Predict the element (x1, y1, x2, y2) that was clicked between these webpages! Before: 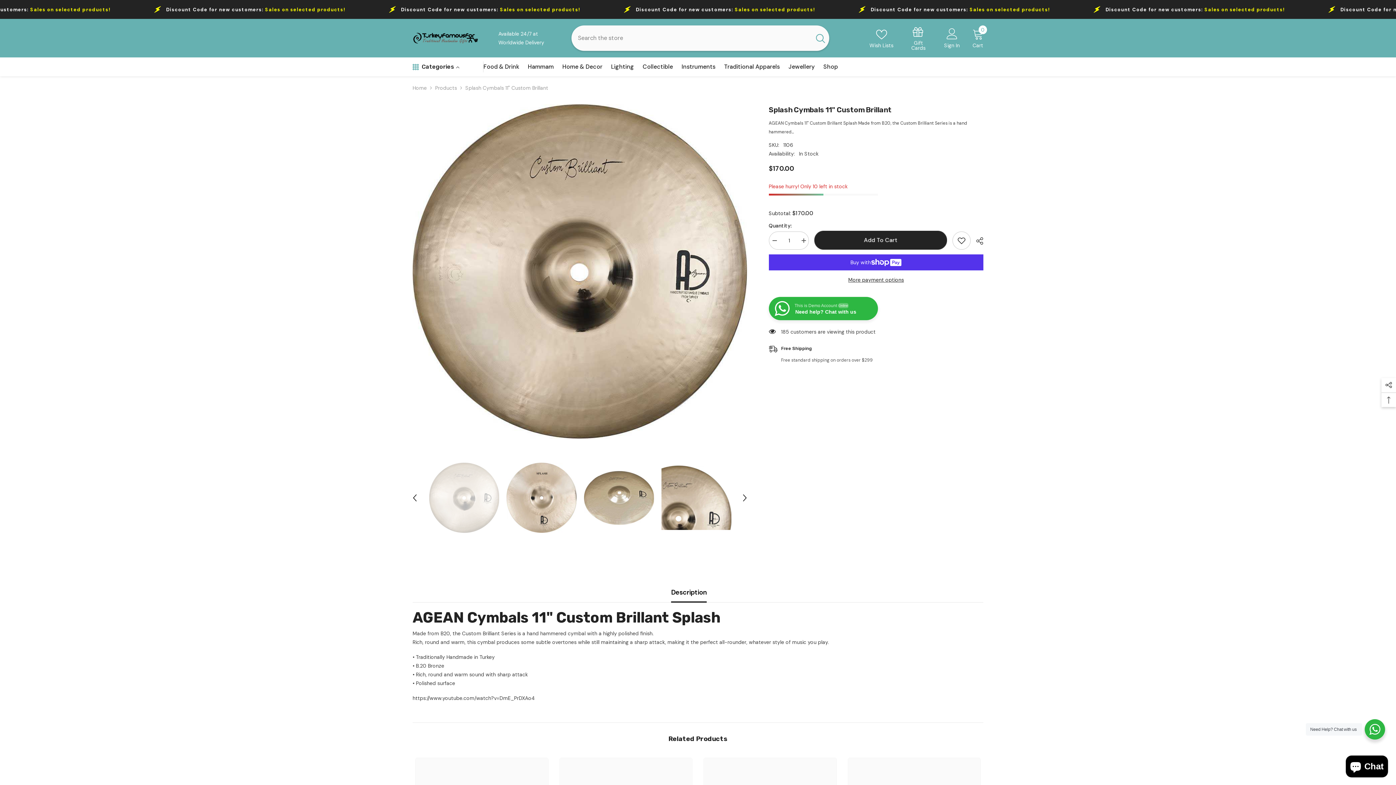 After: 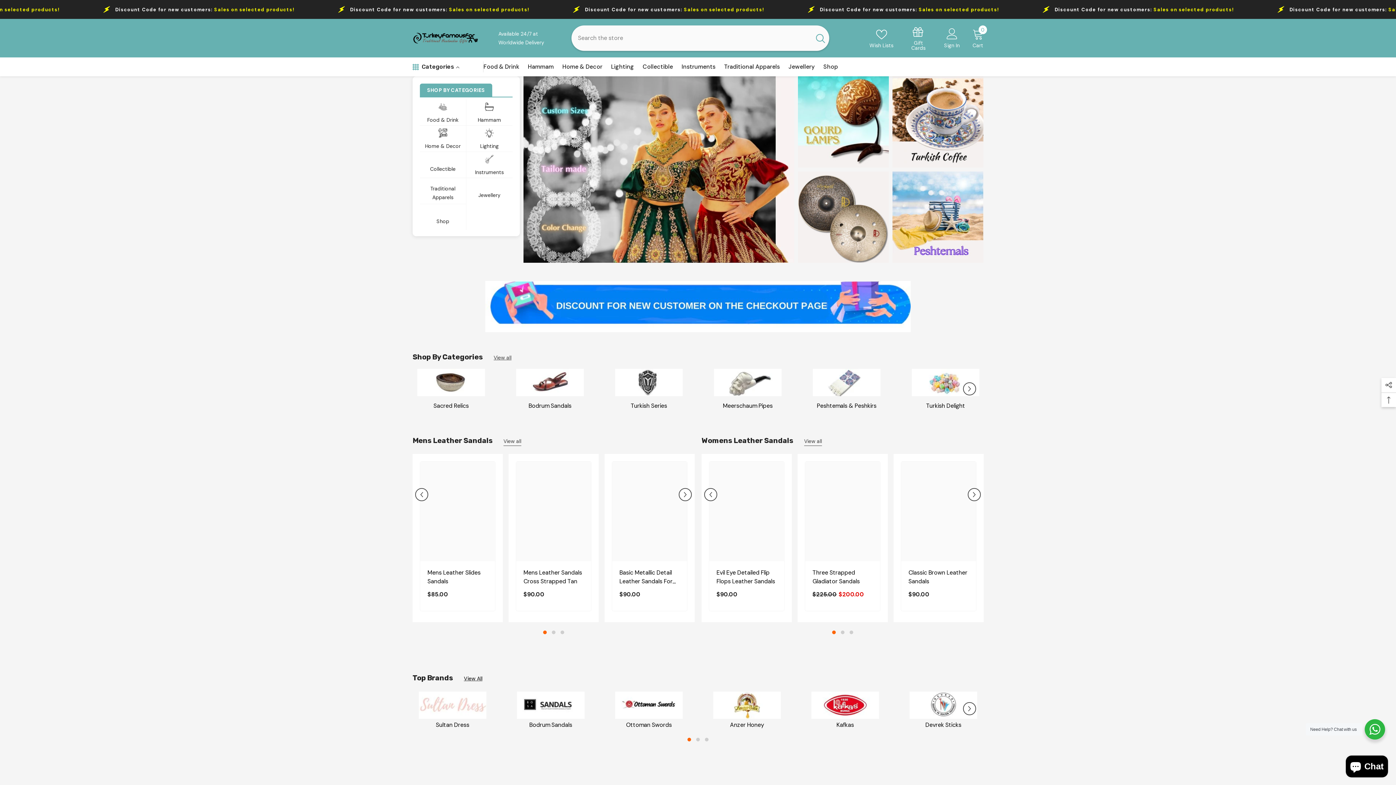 Action: label: Home bbox: (412, 83, 426, 92)